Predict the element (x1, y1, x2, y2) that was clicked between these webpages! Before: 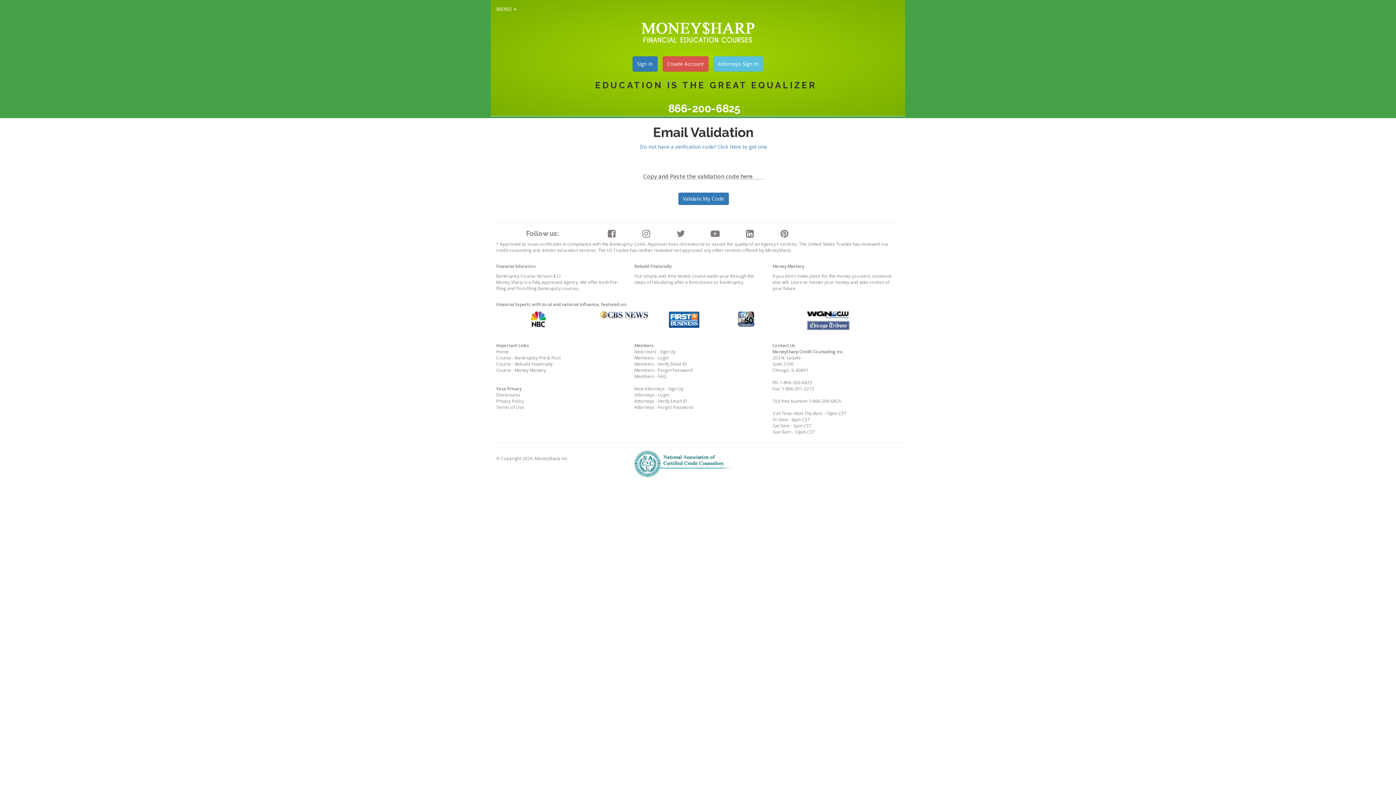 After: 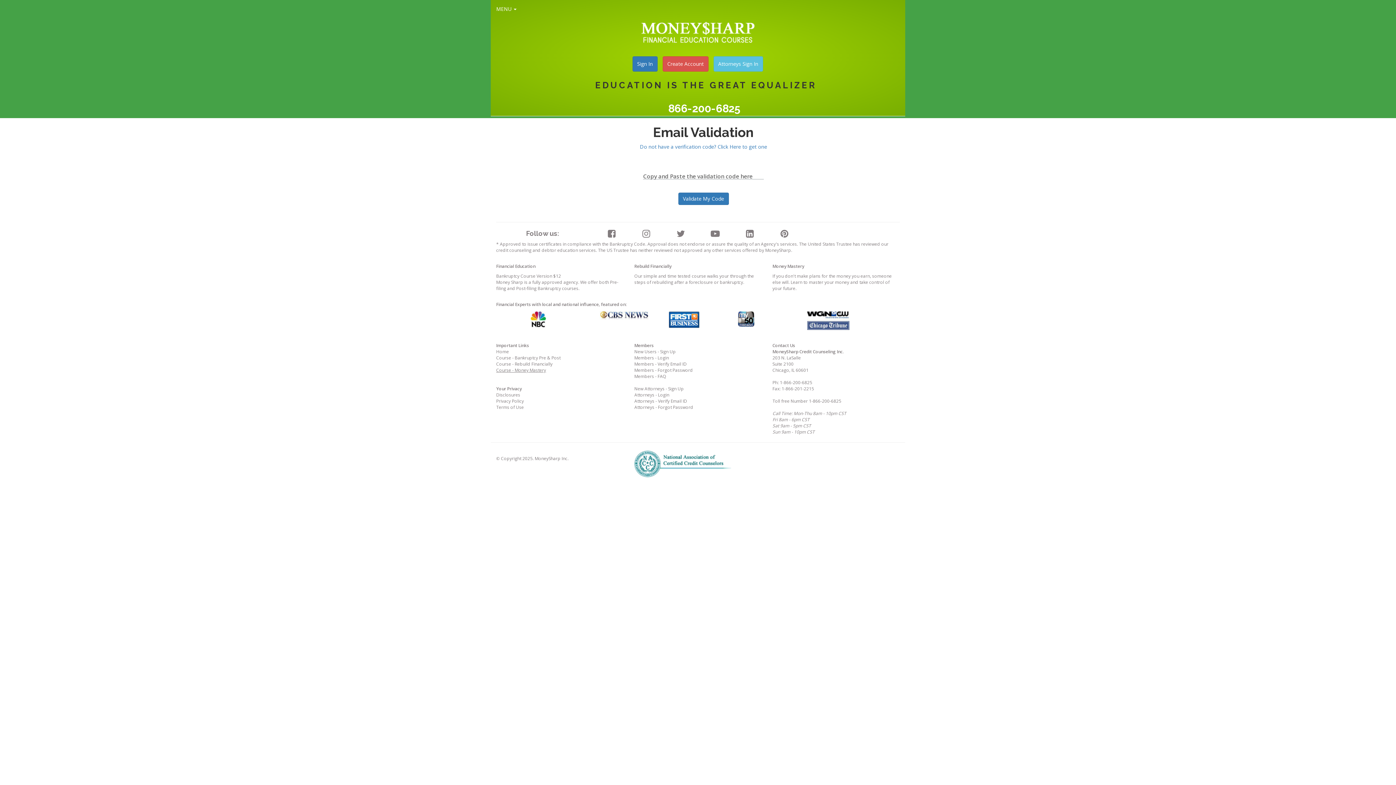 Action: label: Course - Money Mastery bbox: (496, 367, 623, 373)